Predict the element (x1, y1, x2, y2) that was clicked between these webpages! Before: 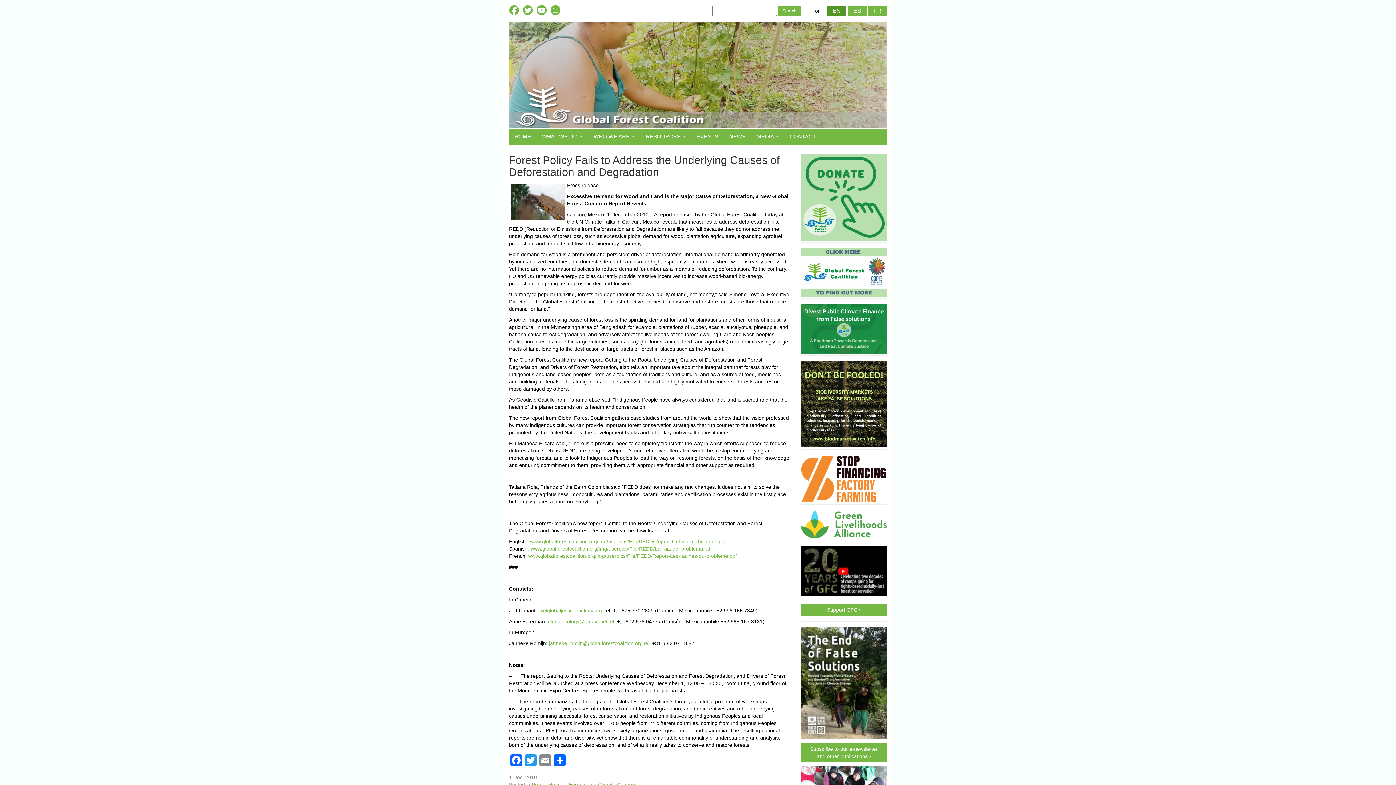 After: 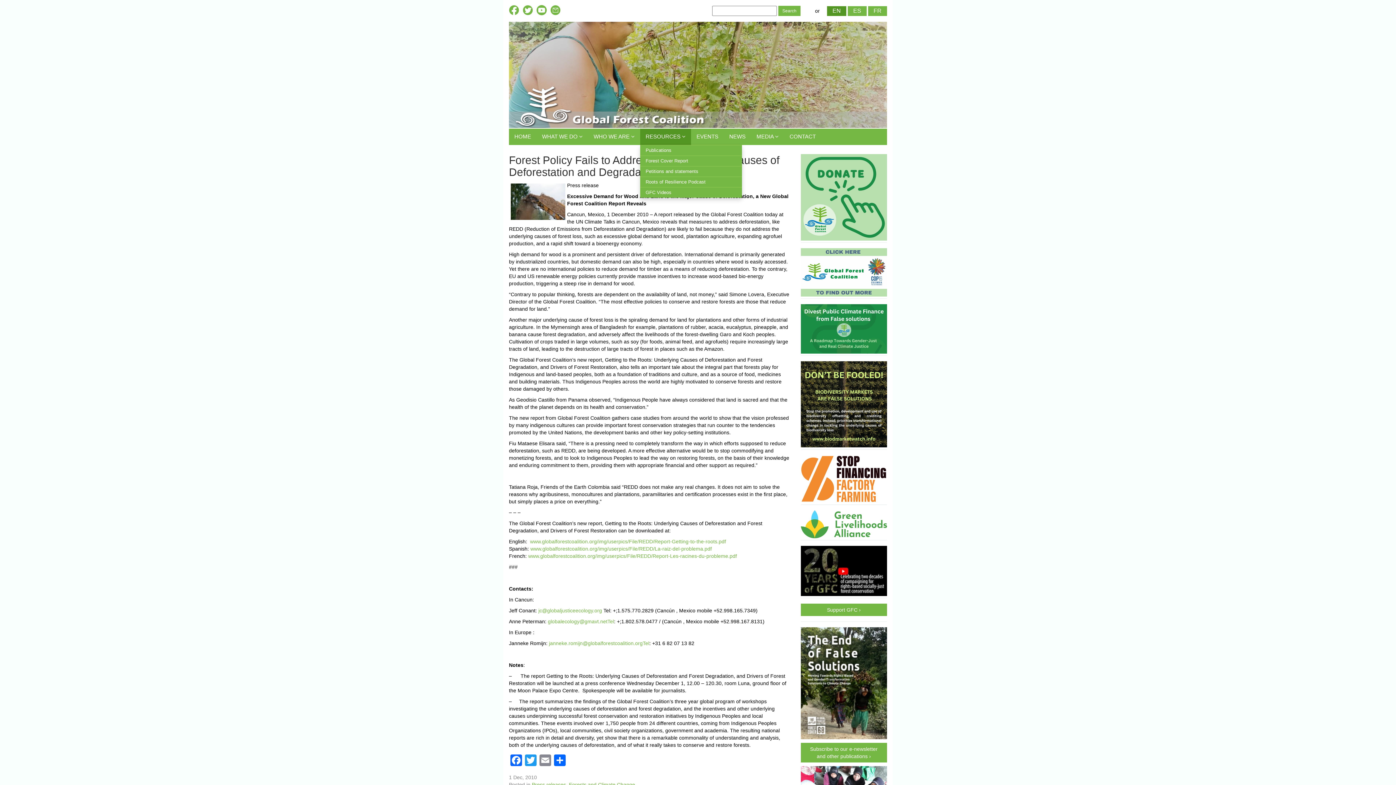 Action: bbox: (640, 128, 691, 145) label: RESOURCES 